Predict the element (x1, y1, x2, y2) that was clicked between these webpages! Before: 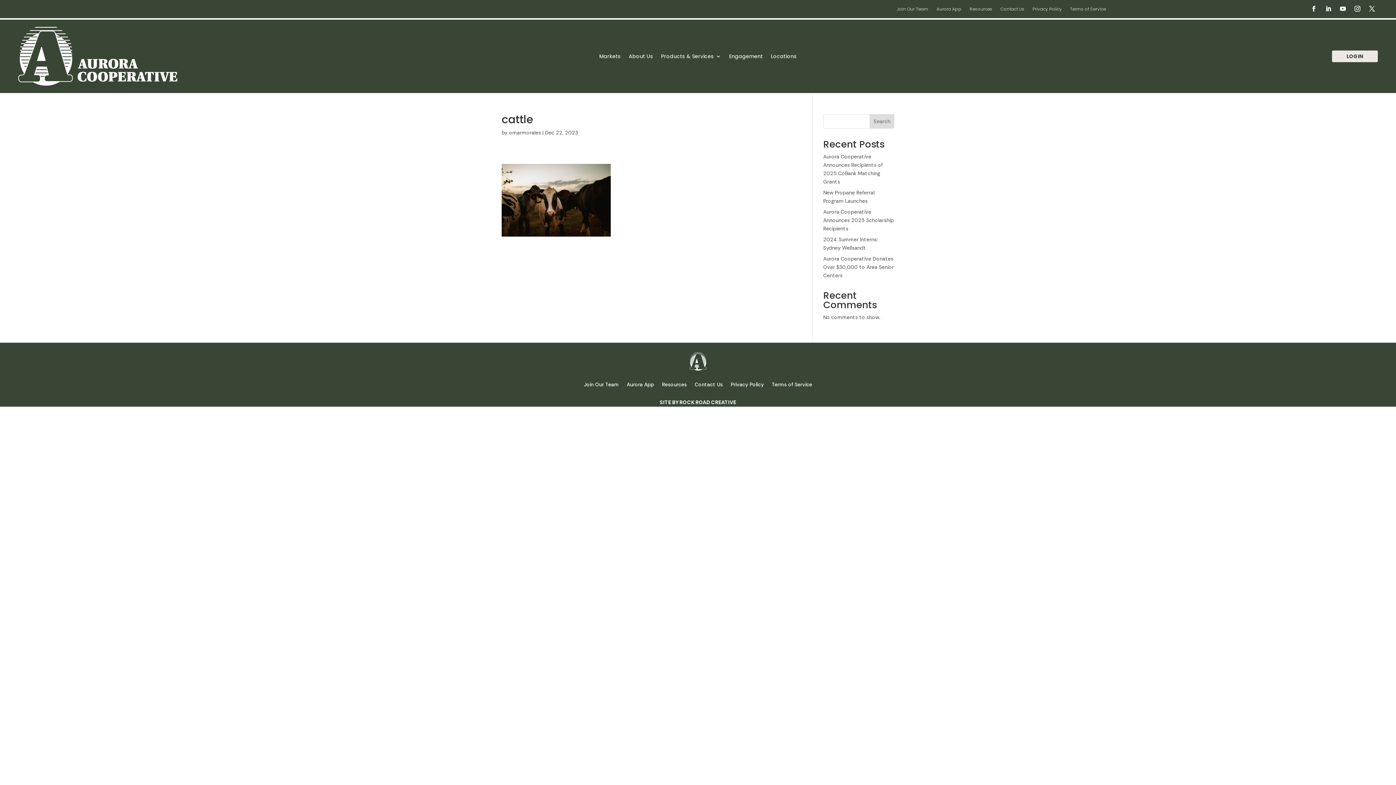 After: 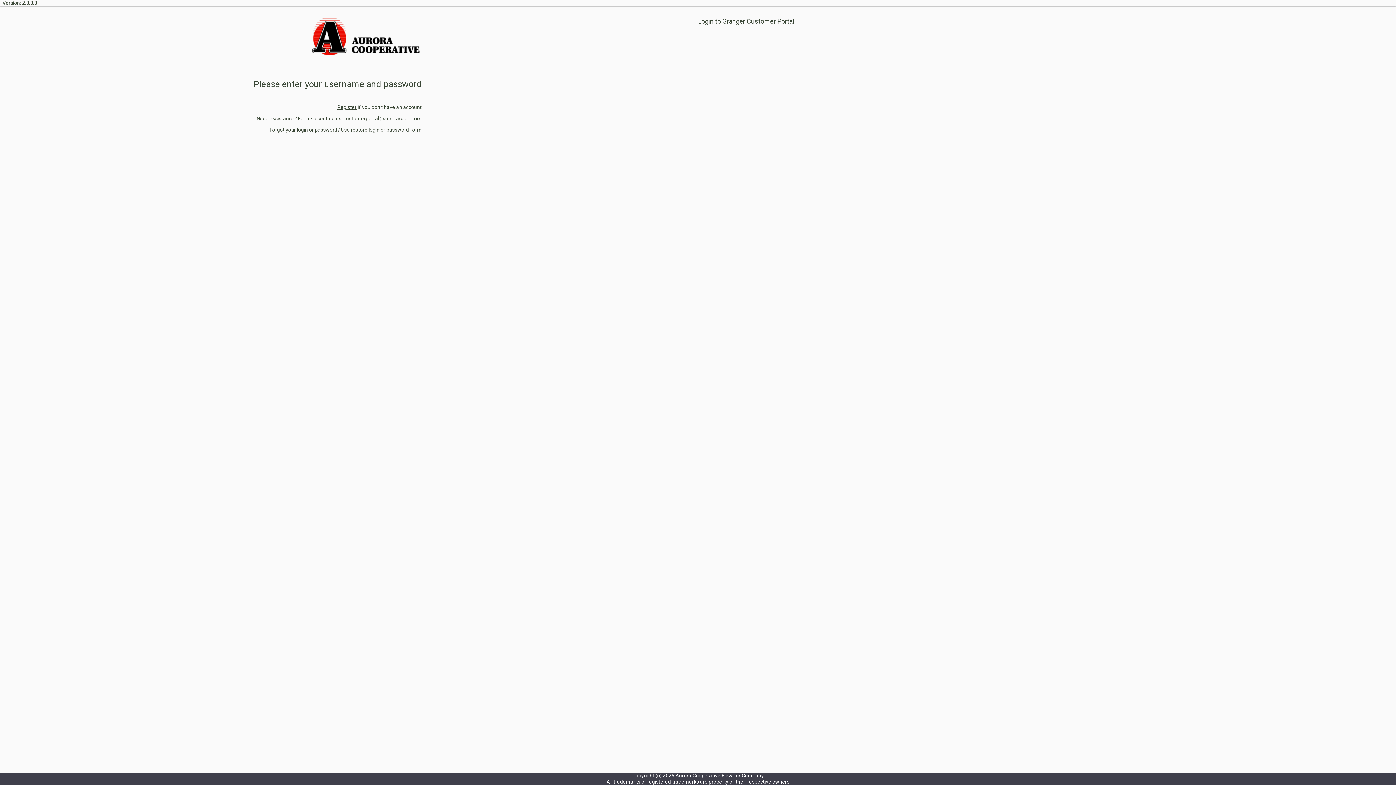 Action: bbox: (1332, 50, 1378, 62) label: LOGIN